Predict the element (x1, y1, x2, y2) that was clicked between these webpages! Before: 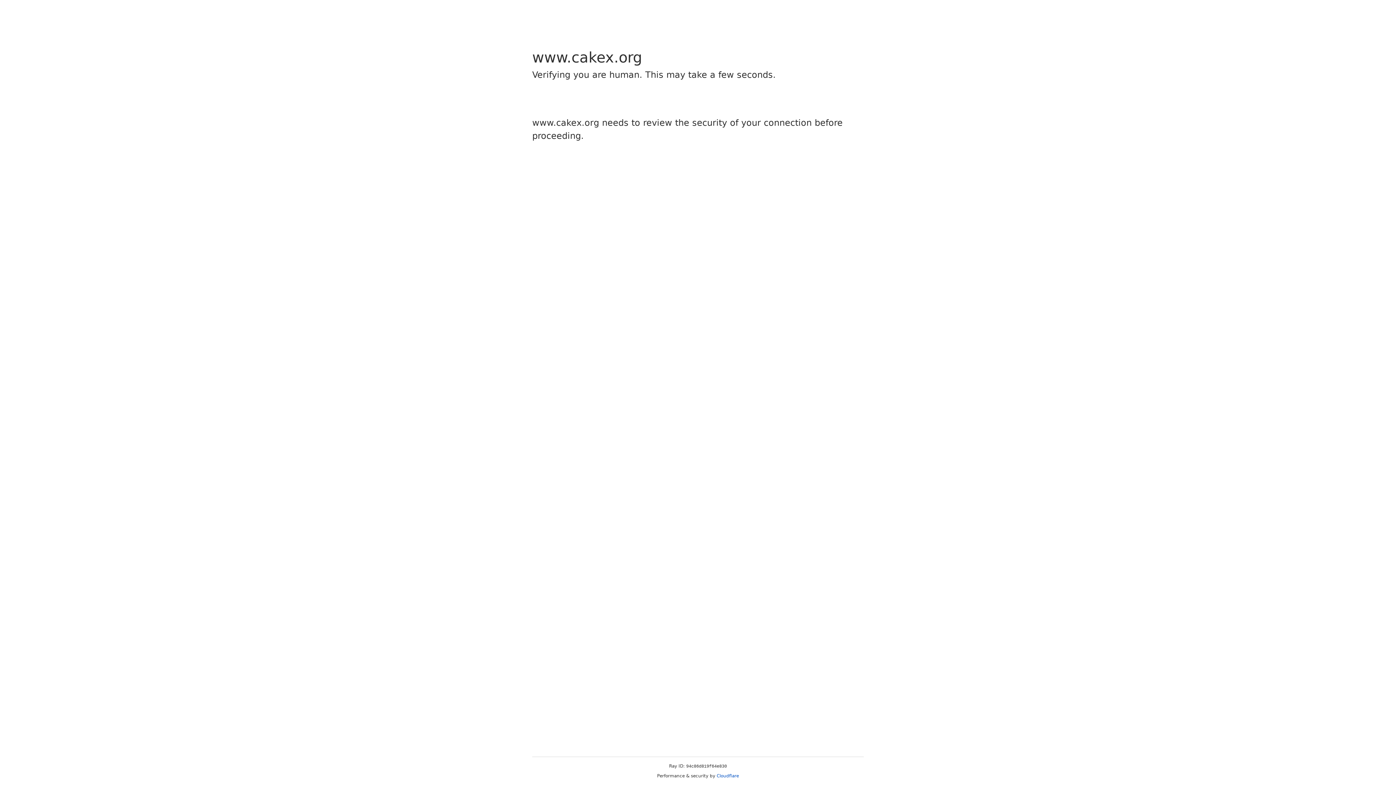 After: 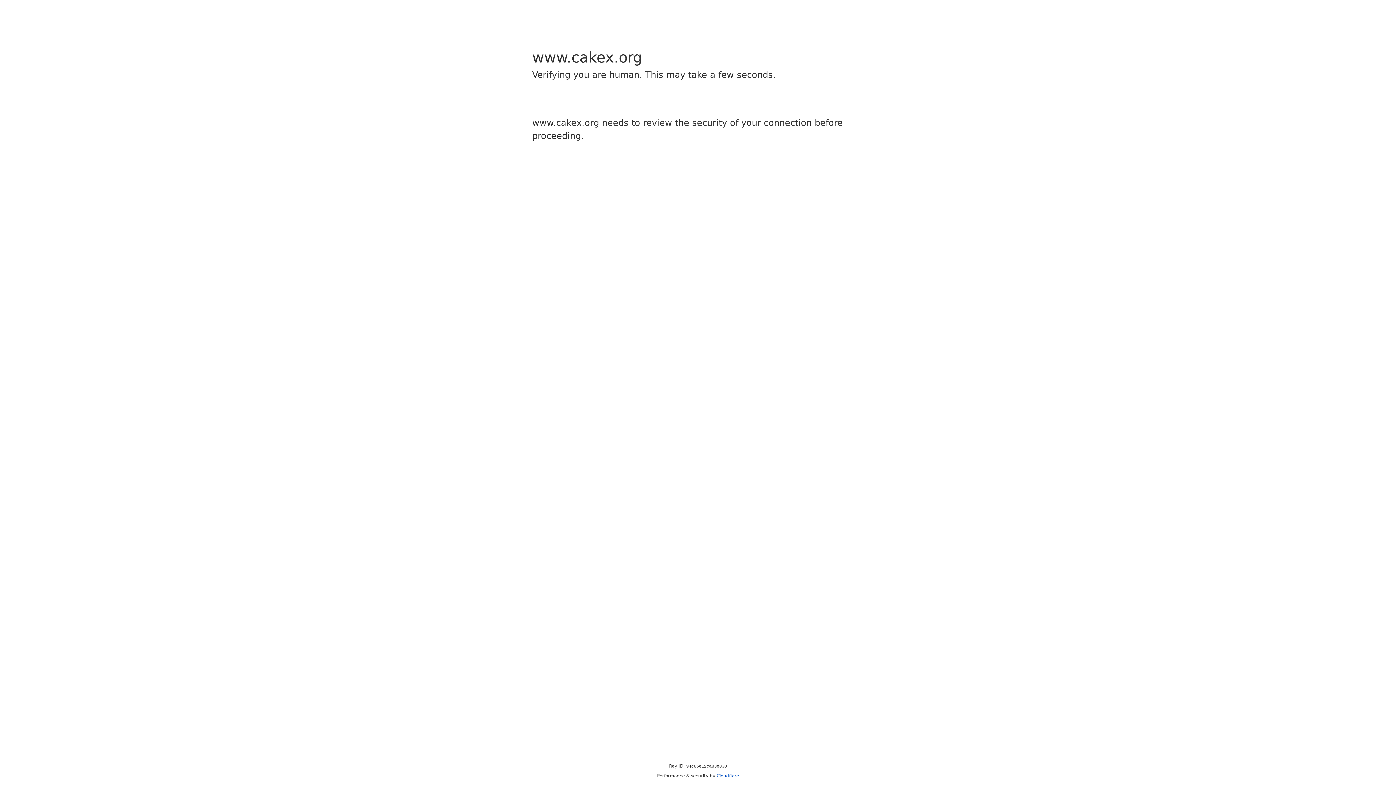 Action: bbox: (716, 773, 739, 778) label: Cloudflare